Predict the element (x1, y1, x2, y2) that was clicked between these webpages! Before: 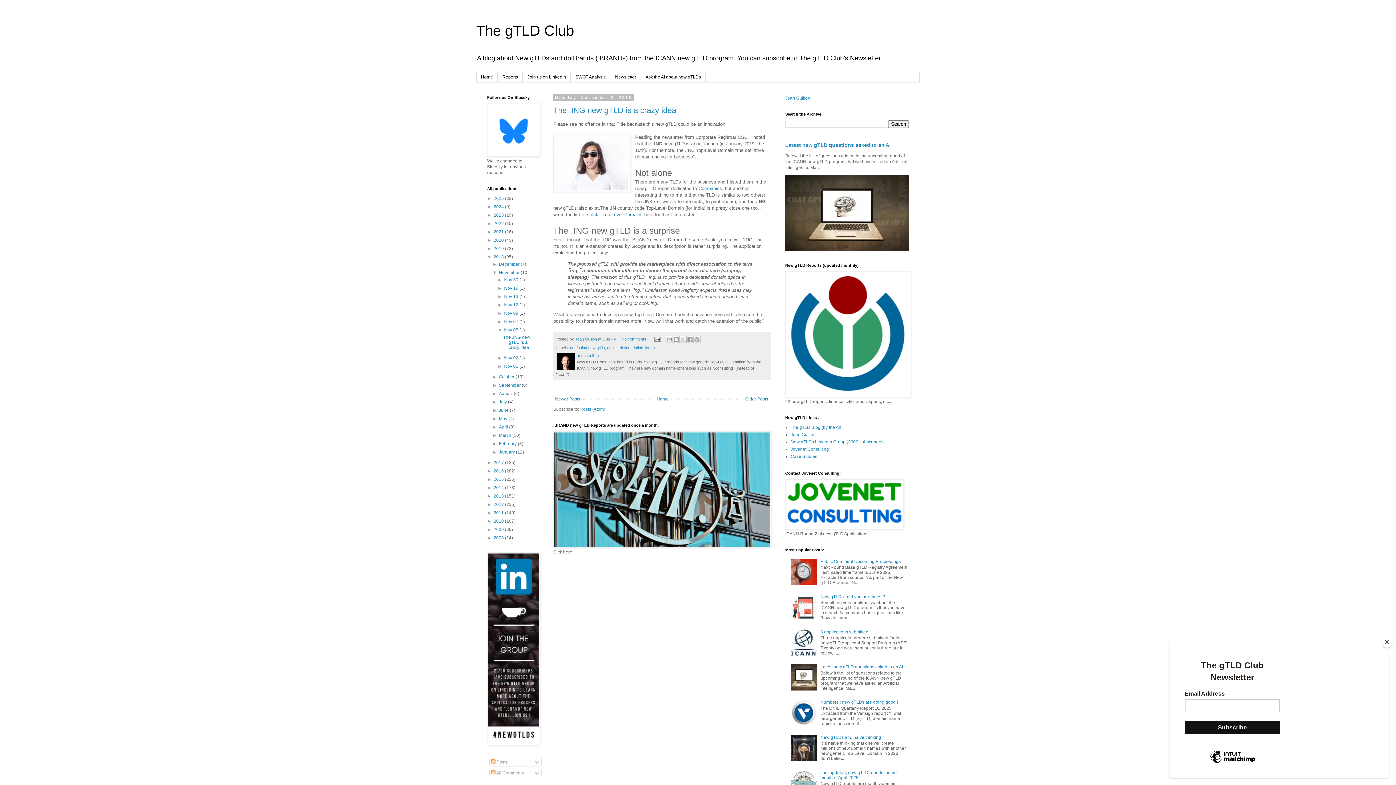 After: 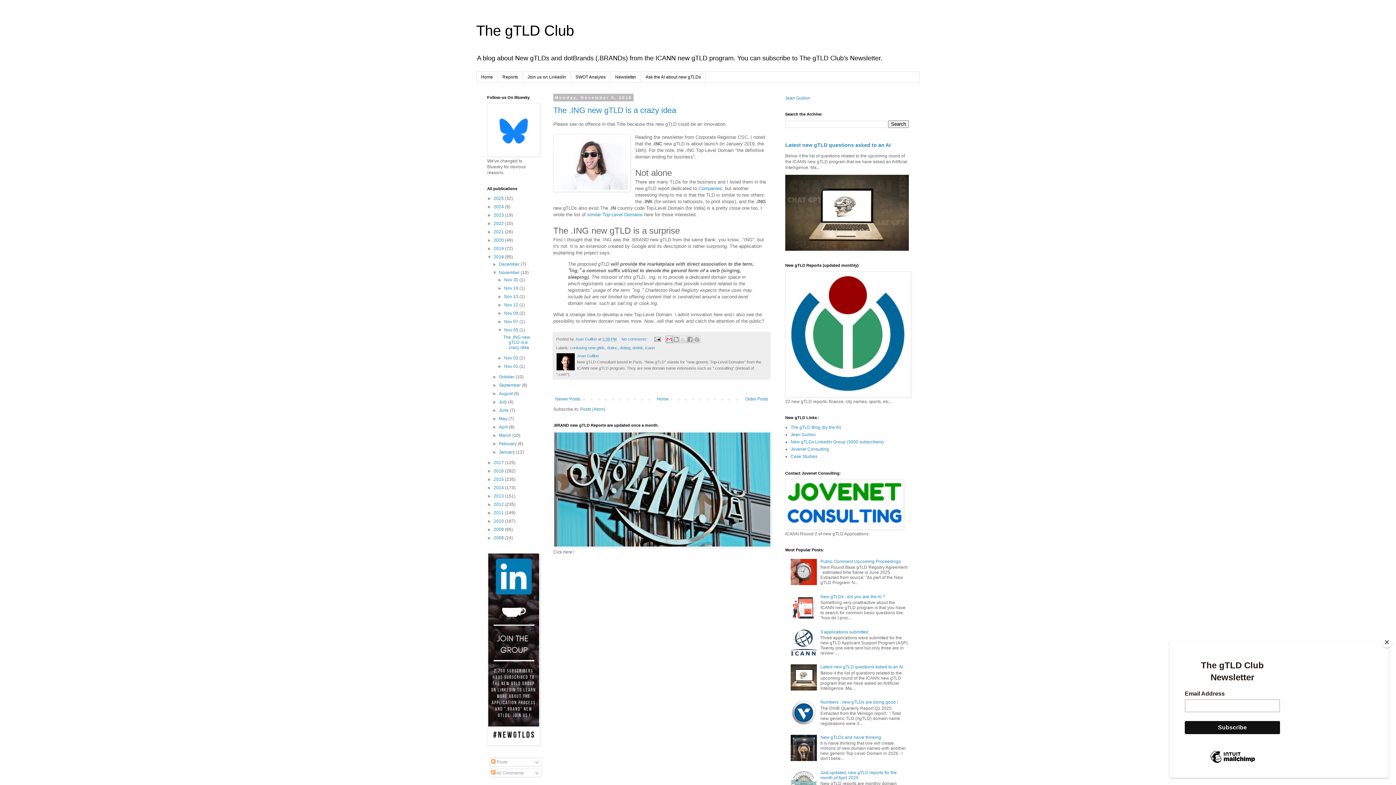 Action: bbox: (665, 335, 673, 343) label: Email This